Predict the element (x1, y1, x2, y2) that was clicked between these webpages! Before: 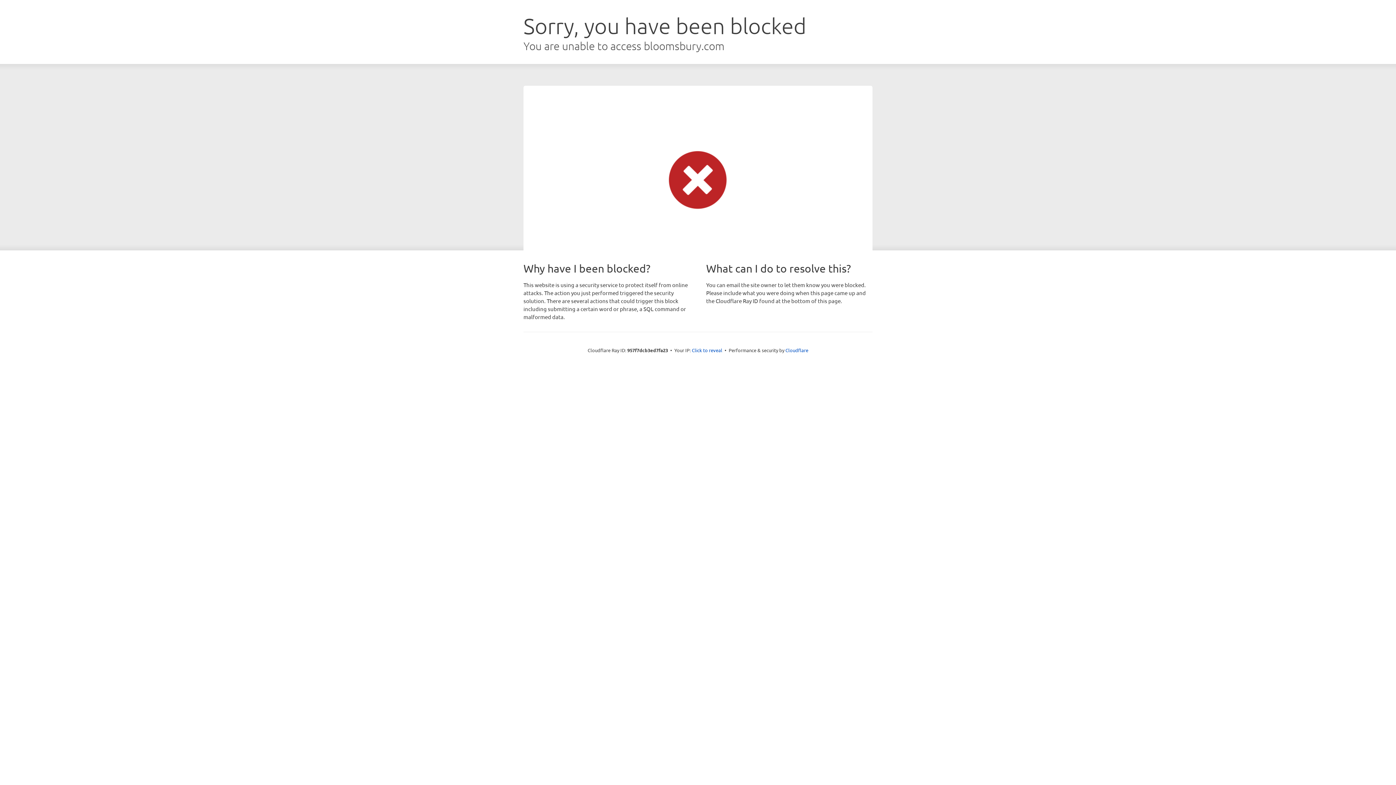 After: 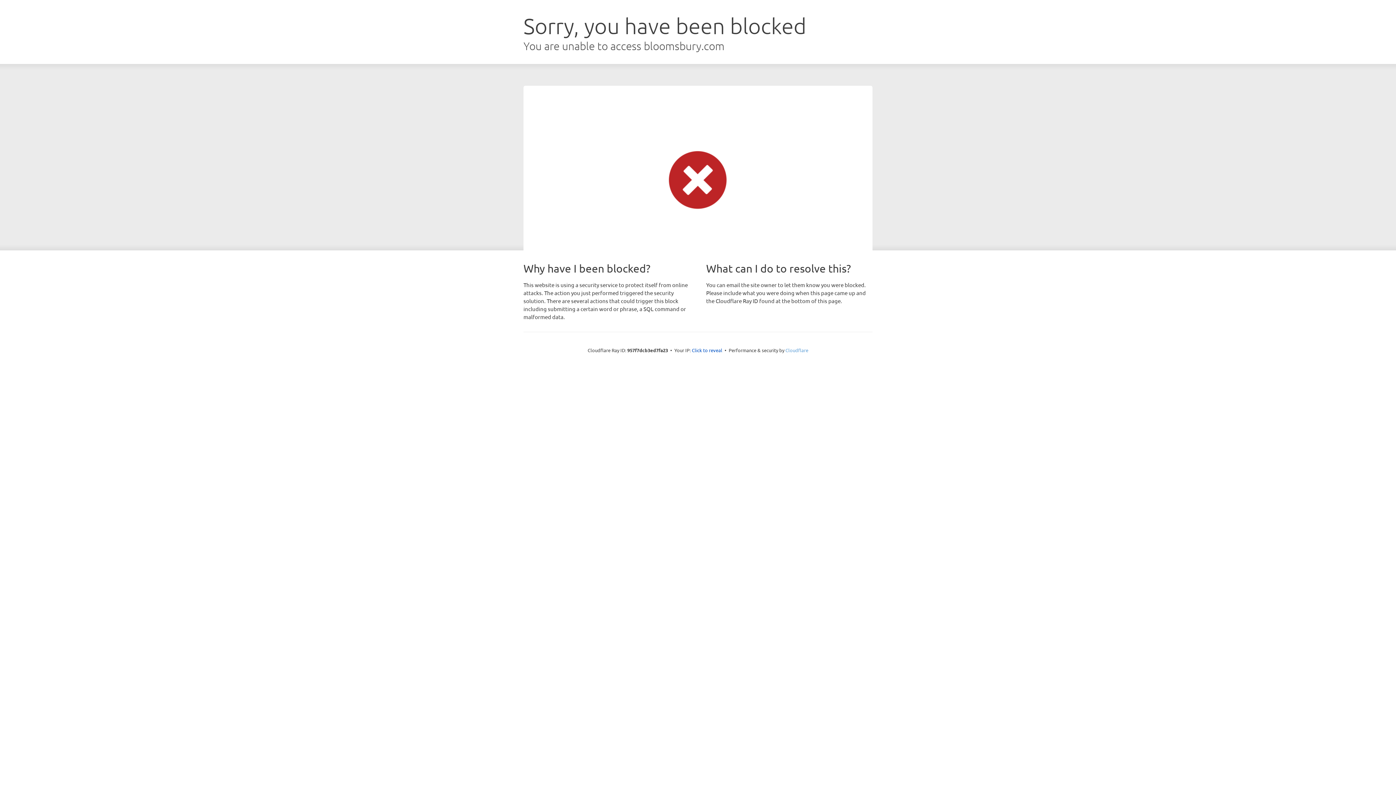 Action: bbox: (785, 347, 808, 353) label: Cloudflare